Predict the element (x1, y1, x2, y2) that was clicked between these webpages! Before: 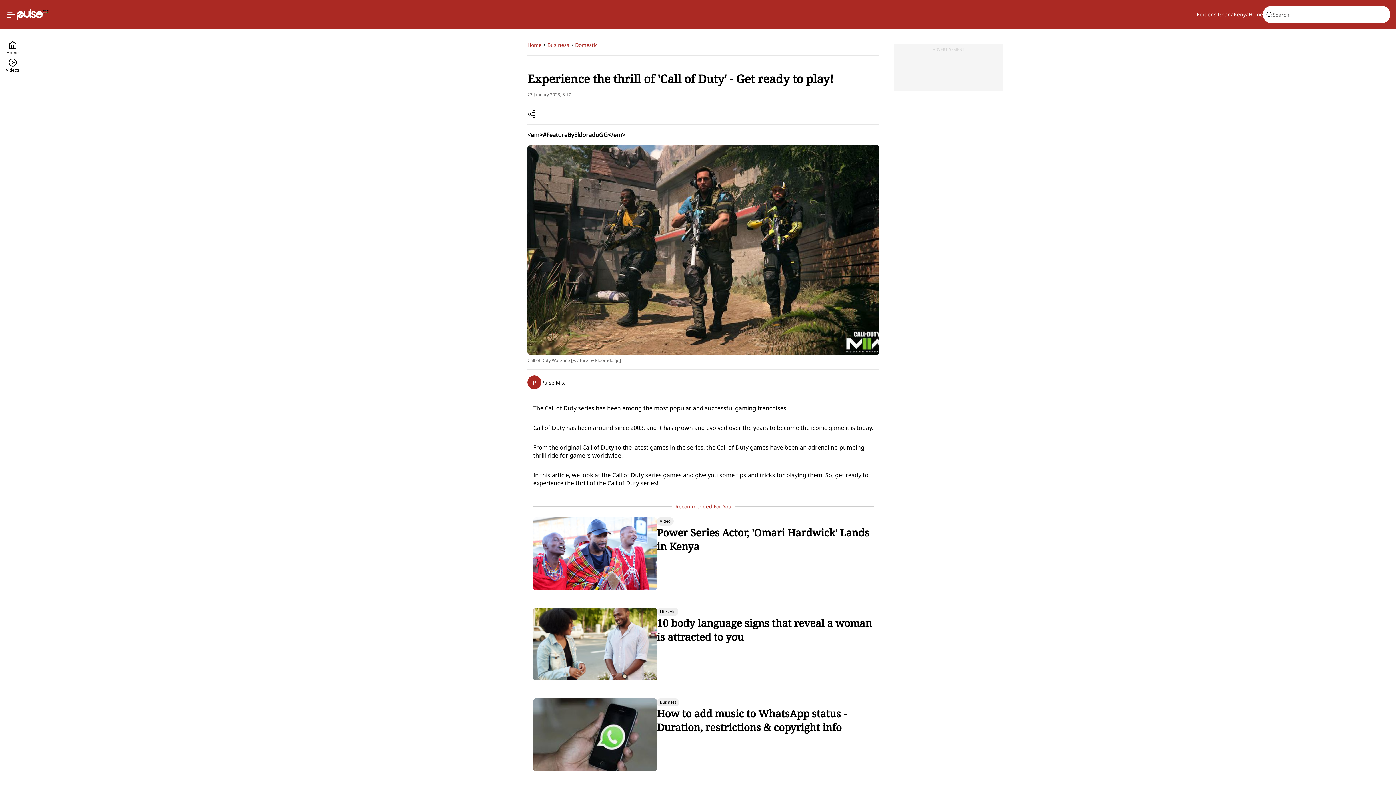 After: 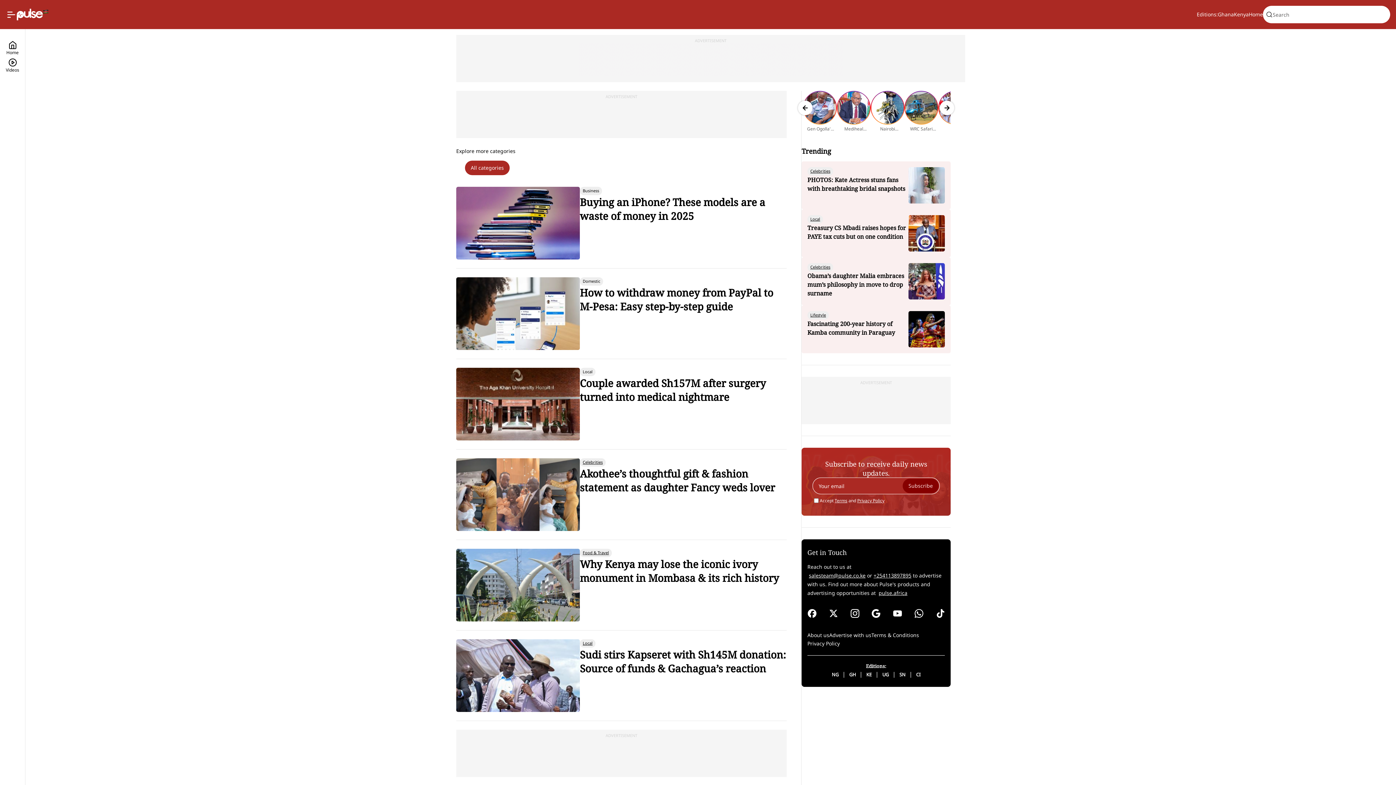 Action: label: Home bbox: (5, 40, 19, 58)